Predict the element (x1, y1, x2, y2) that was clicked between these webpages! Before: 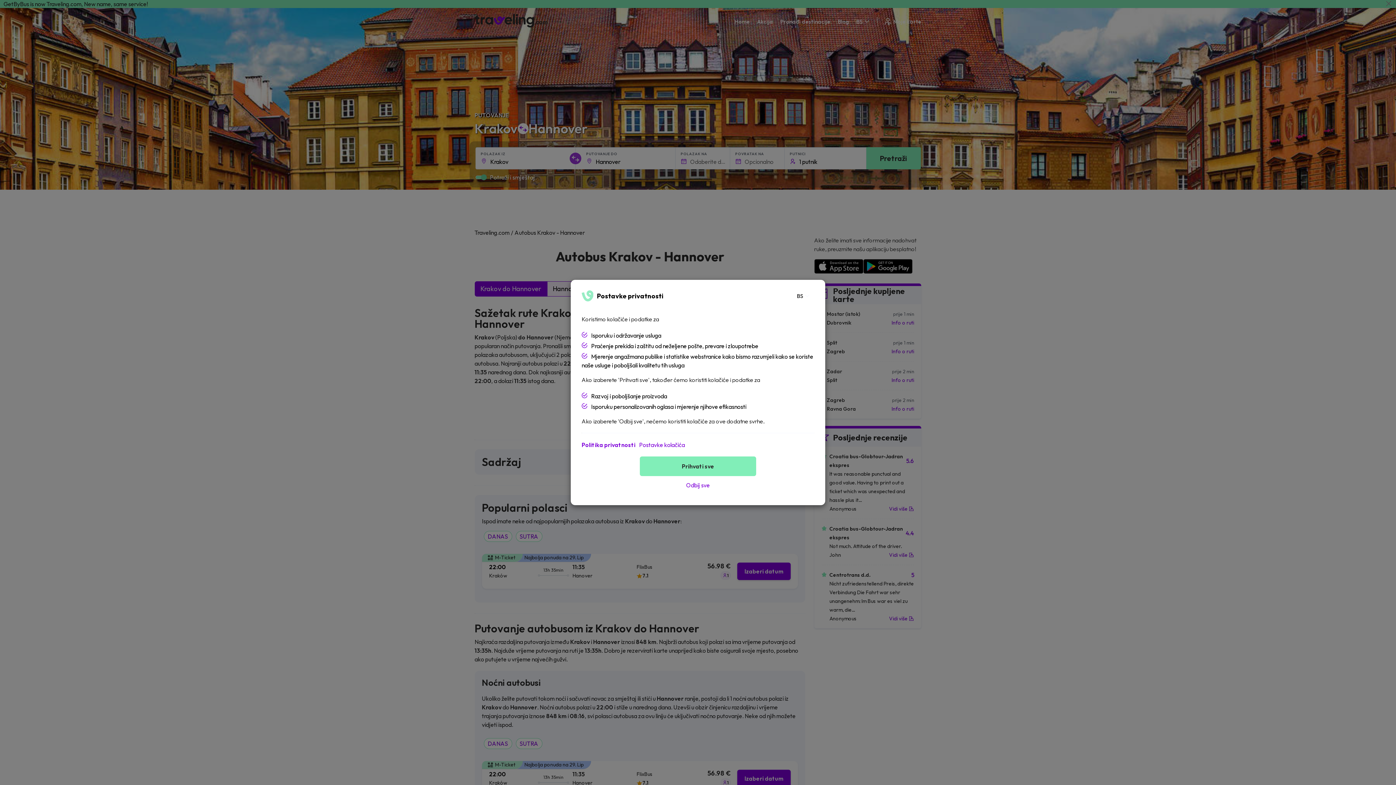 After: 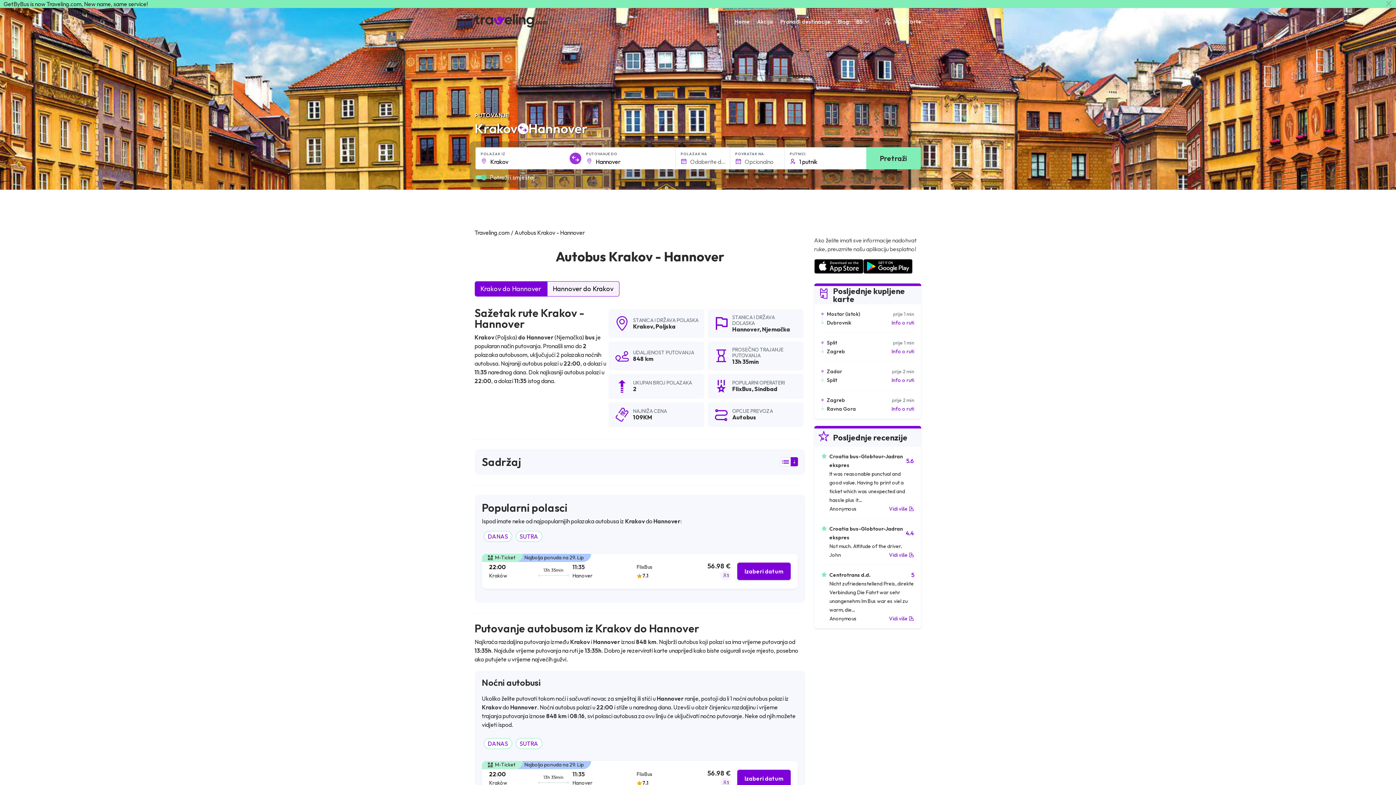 Action: bbox: (640, 476, 756, 494) label: Odbij sve